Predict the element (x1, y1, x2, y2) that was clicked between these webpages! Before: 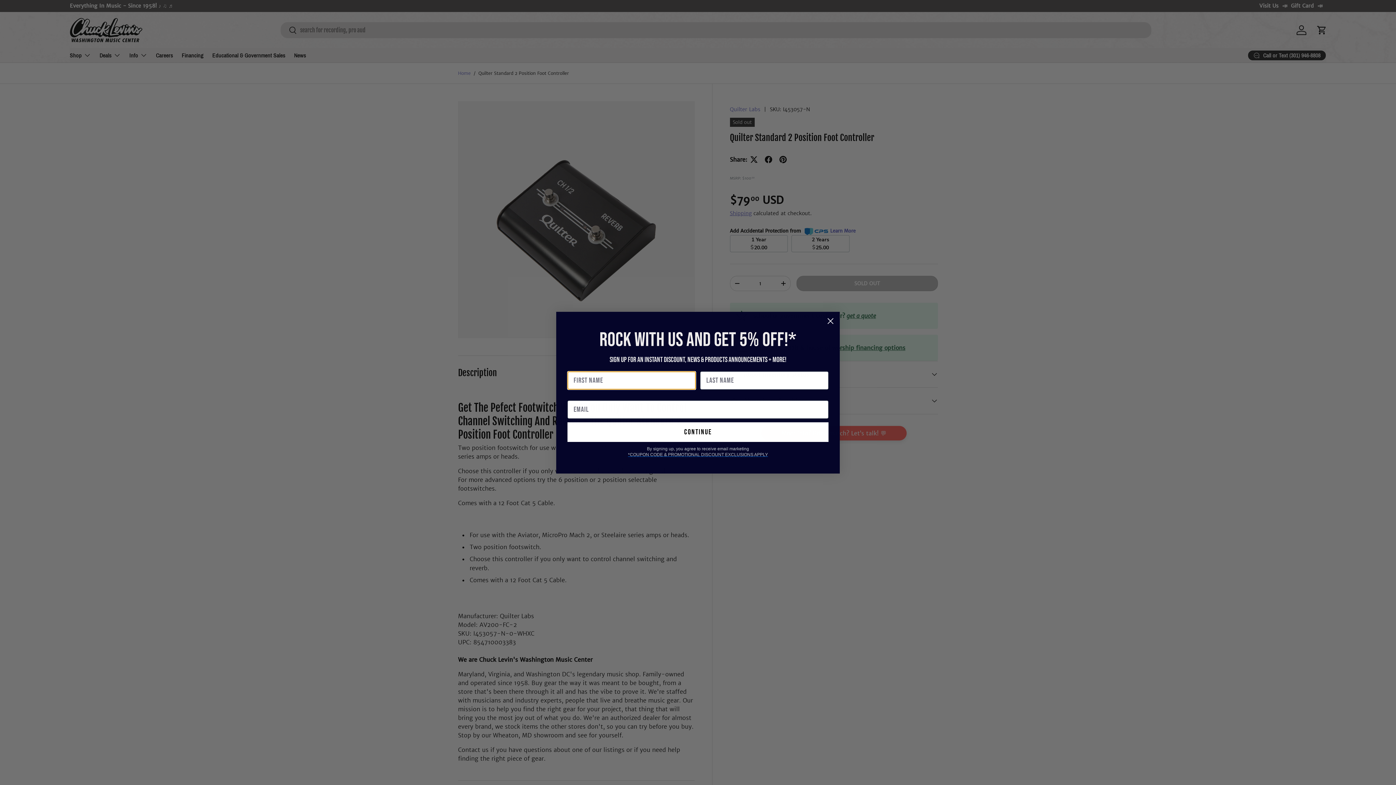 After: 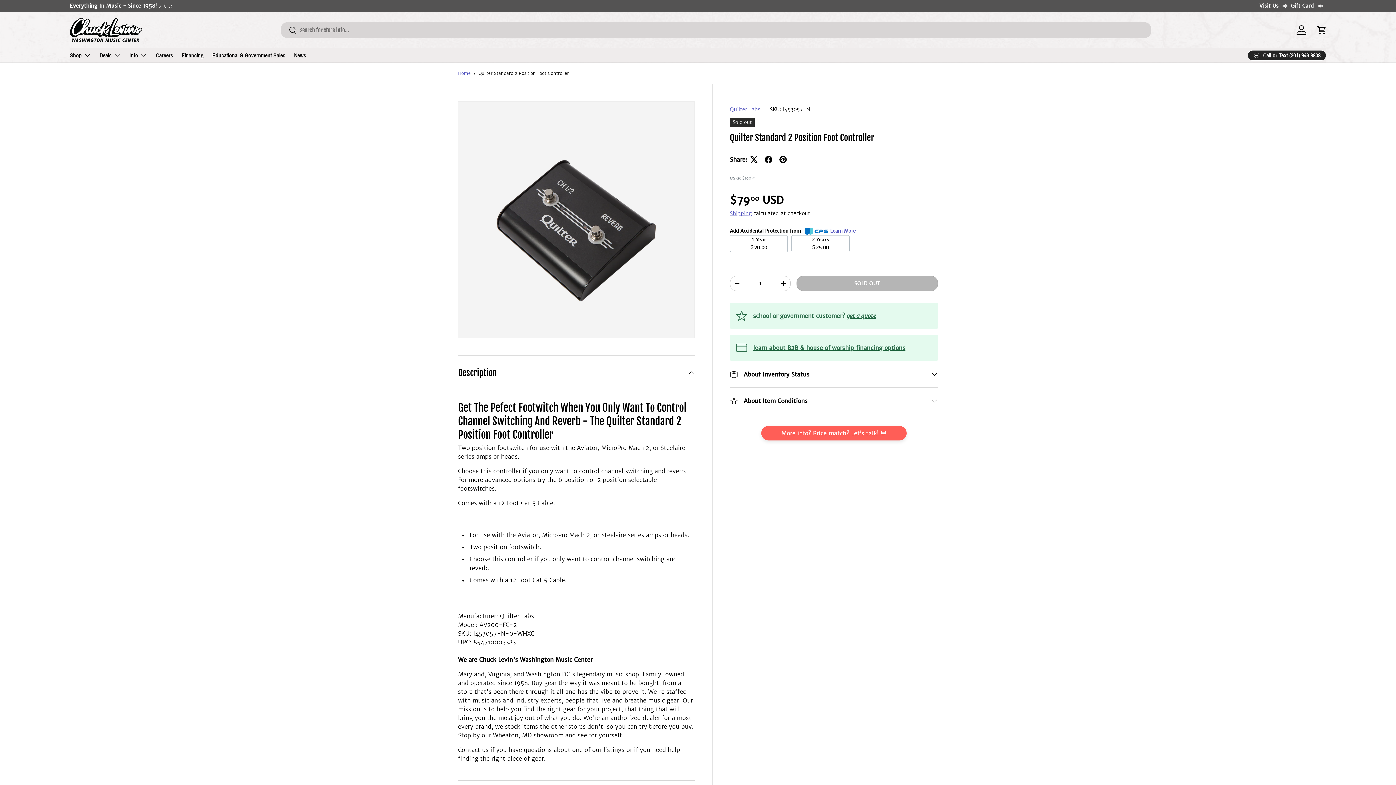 Action: bbox: (824, 332, 837, 345) label: Close dialog